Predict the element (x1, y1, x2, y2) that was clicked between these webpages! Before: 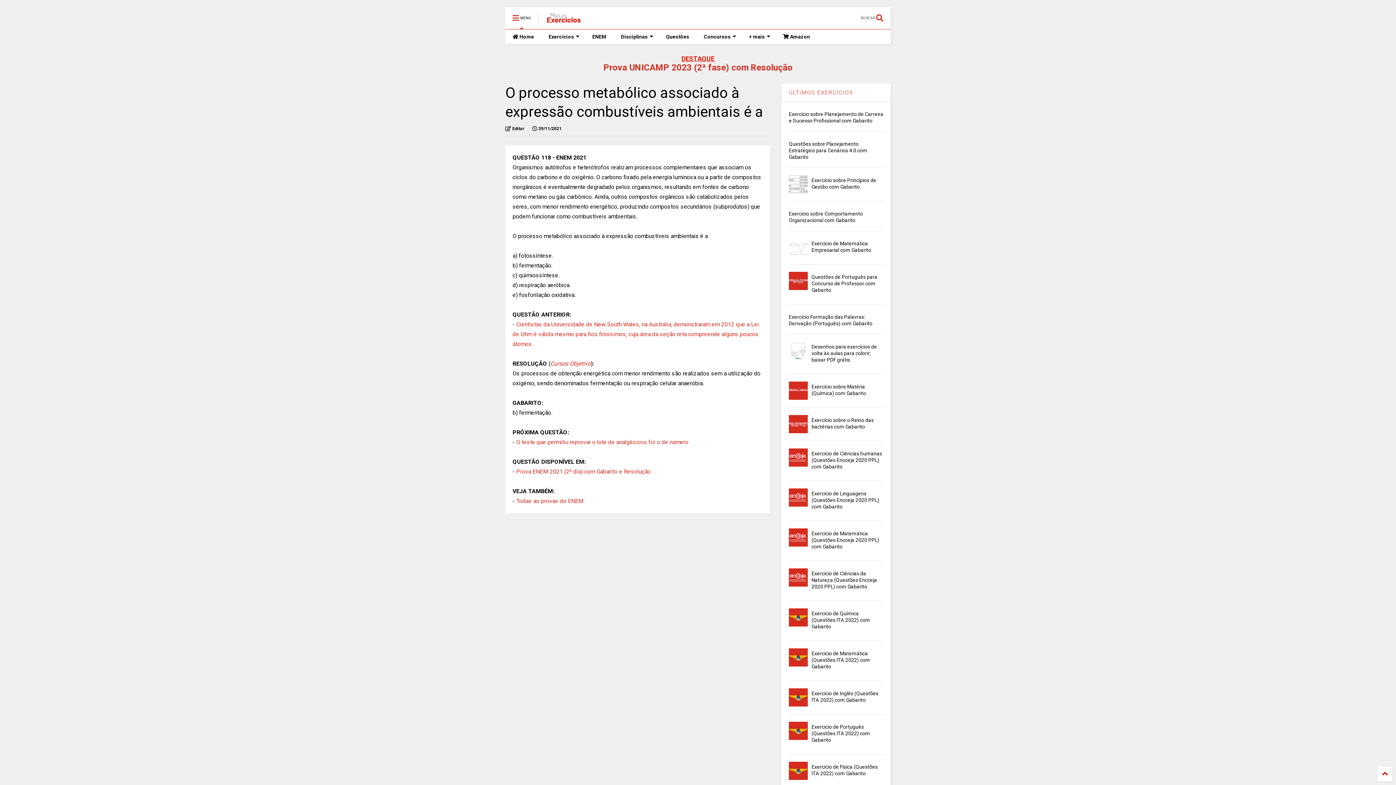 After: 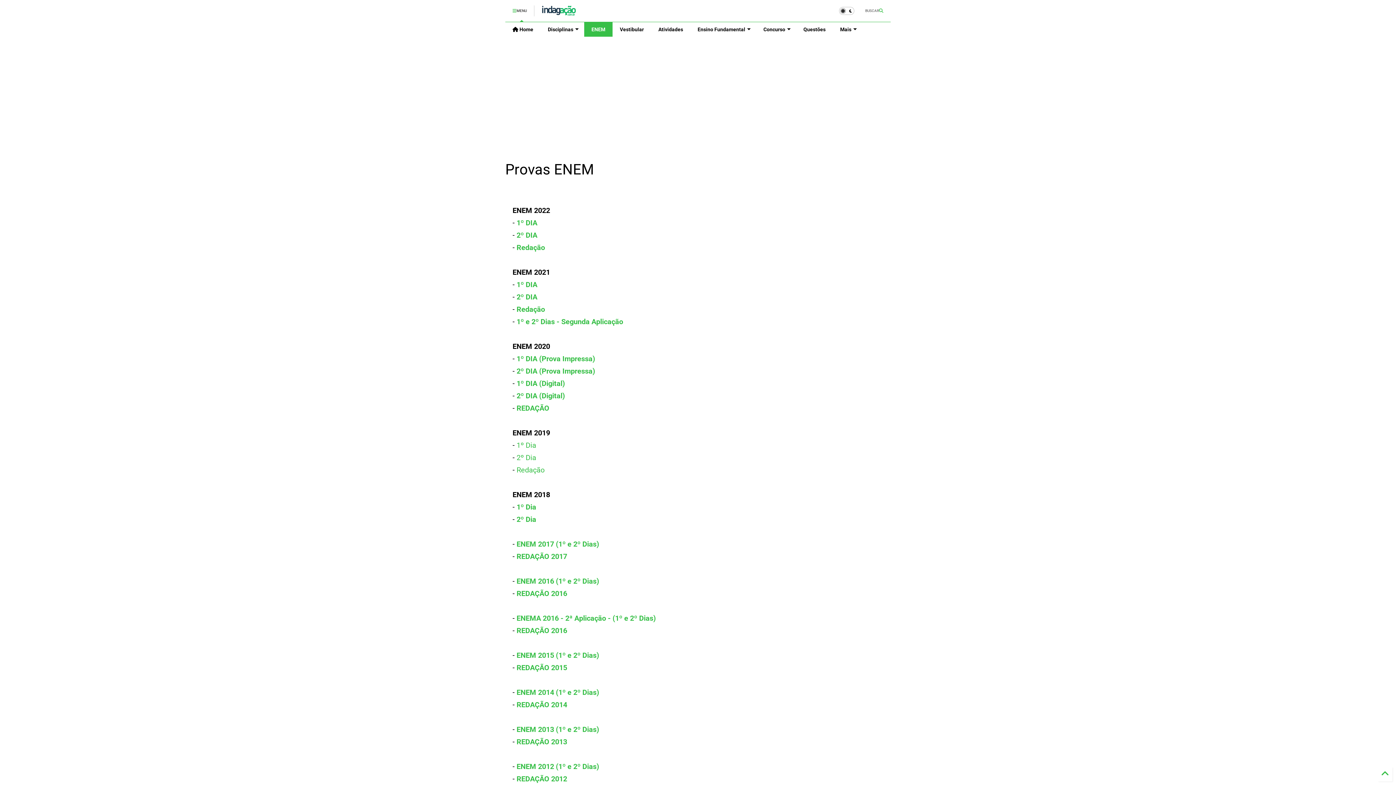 Action: label: Todas as provas do ENEM bbox: (516, 497, 583, 504)